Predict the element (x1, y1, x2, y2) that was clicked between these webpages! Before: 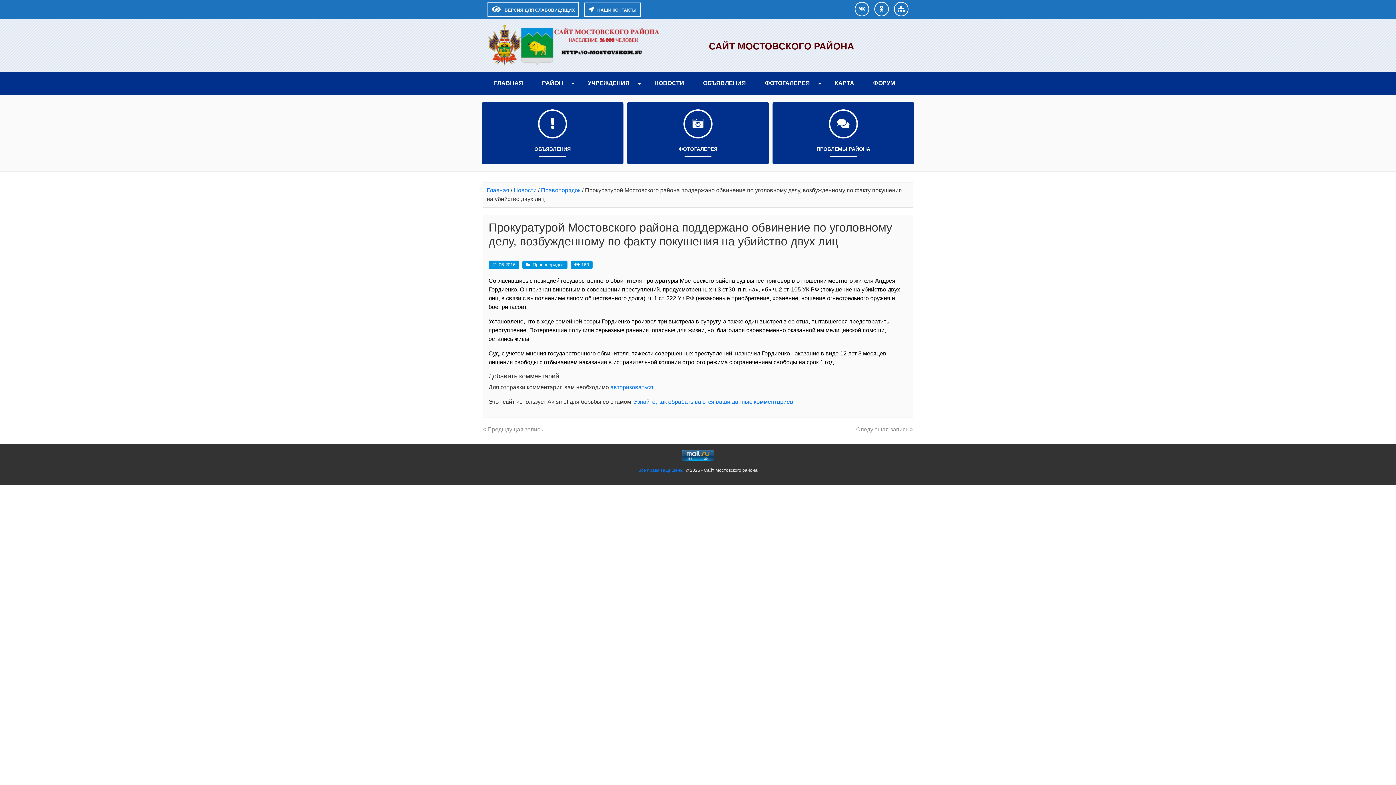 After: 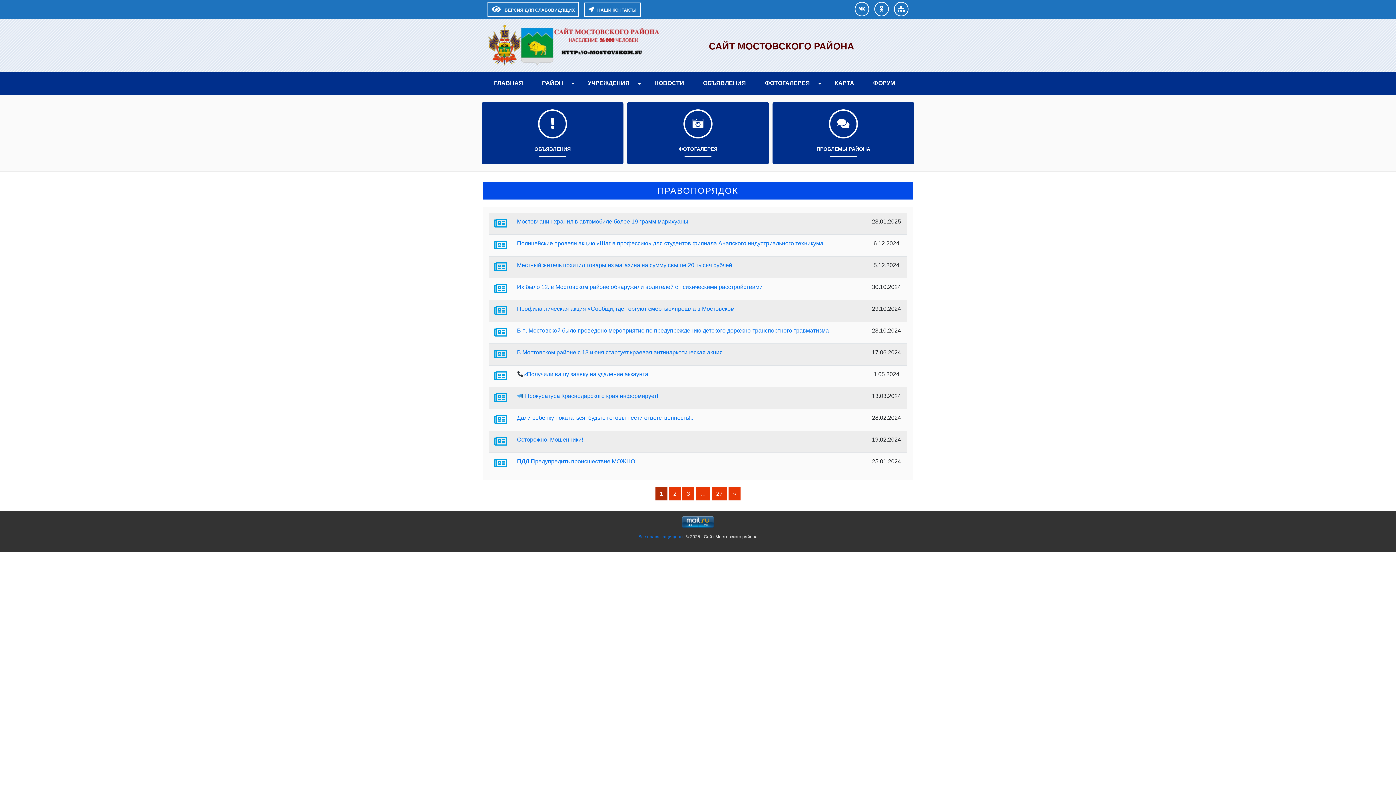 Action: bbox: (526, 262, 564, 267) label: Правопорядок